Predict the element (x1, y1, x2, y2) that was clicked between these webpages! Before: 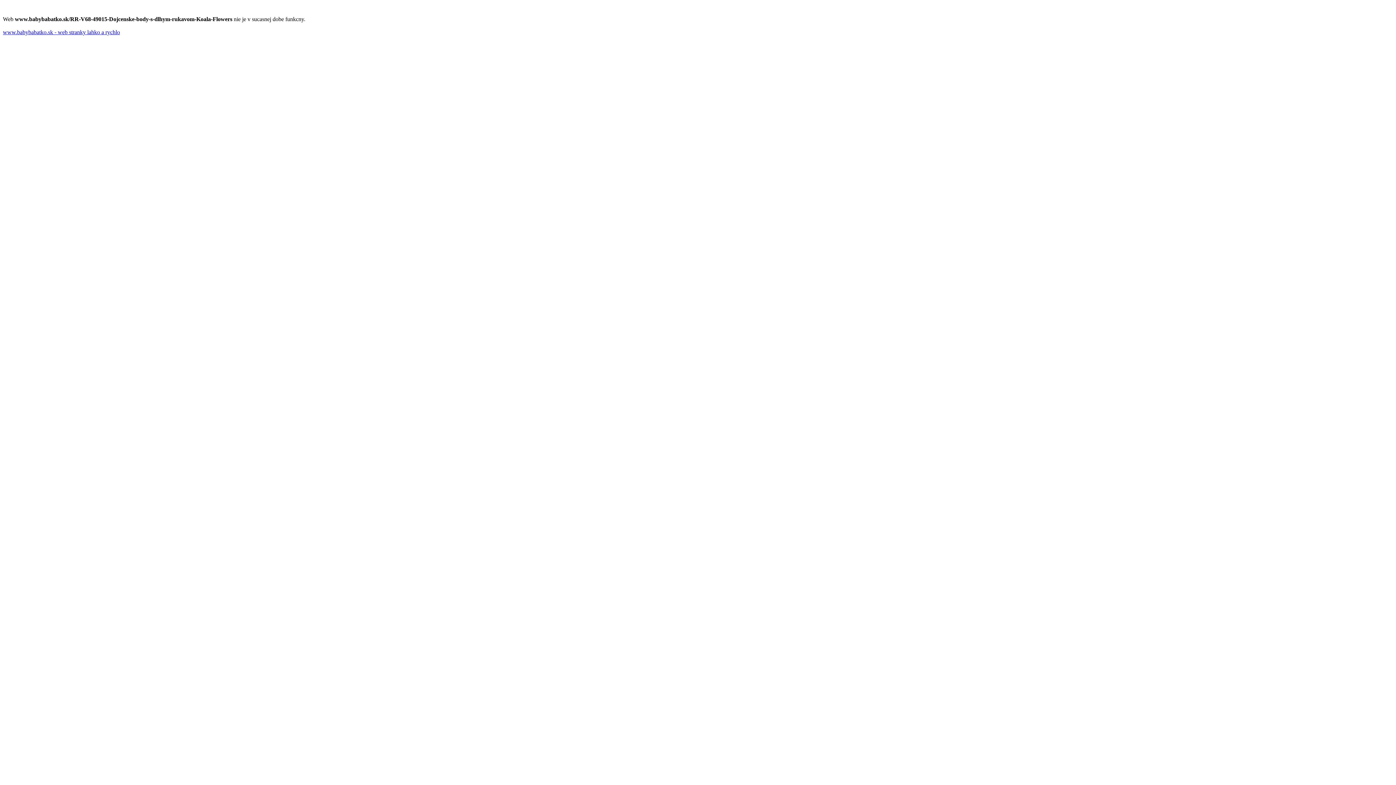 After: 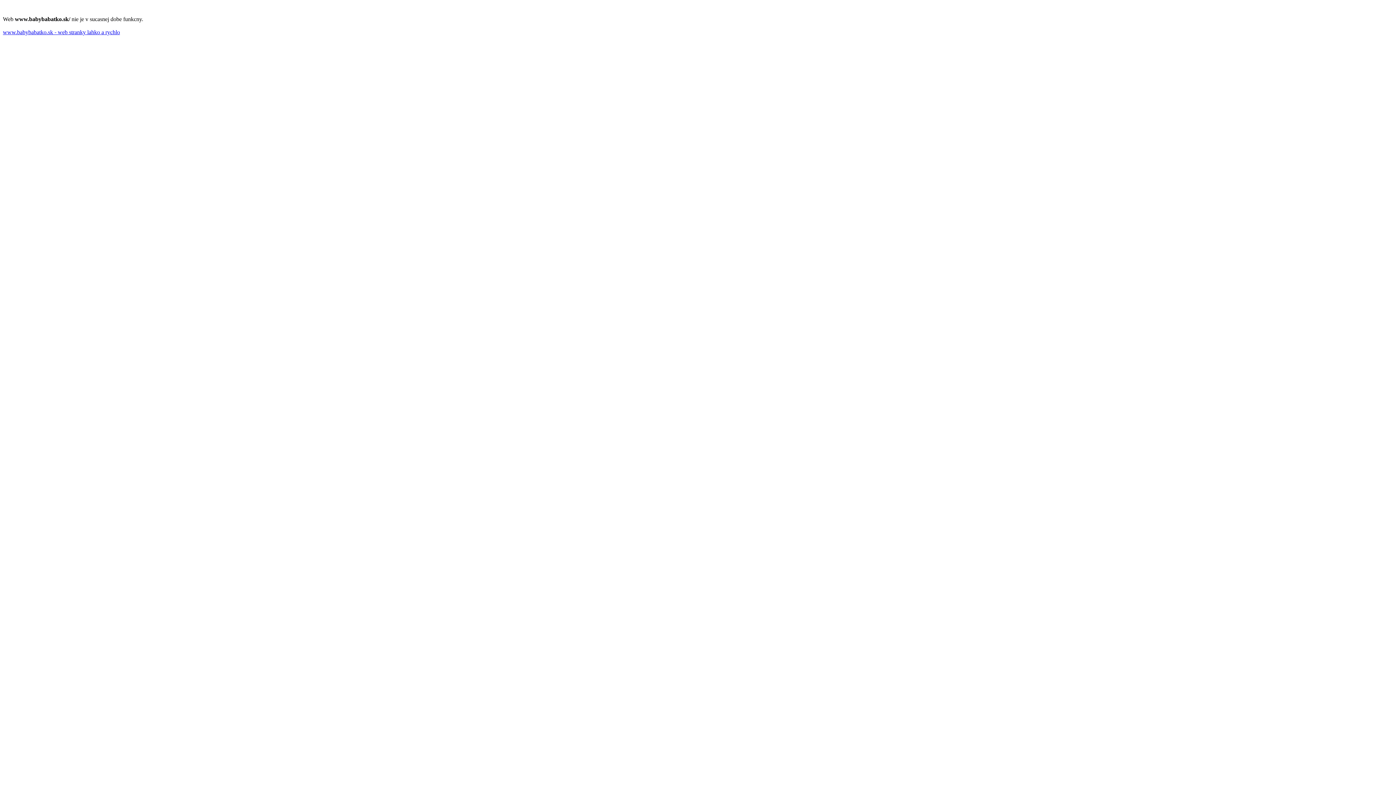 Action: label: www.babybabatko.sk - web stranky lahko a rychlo bbox: (2, 29, 120, 35)